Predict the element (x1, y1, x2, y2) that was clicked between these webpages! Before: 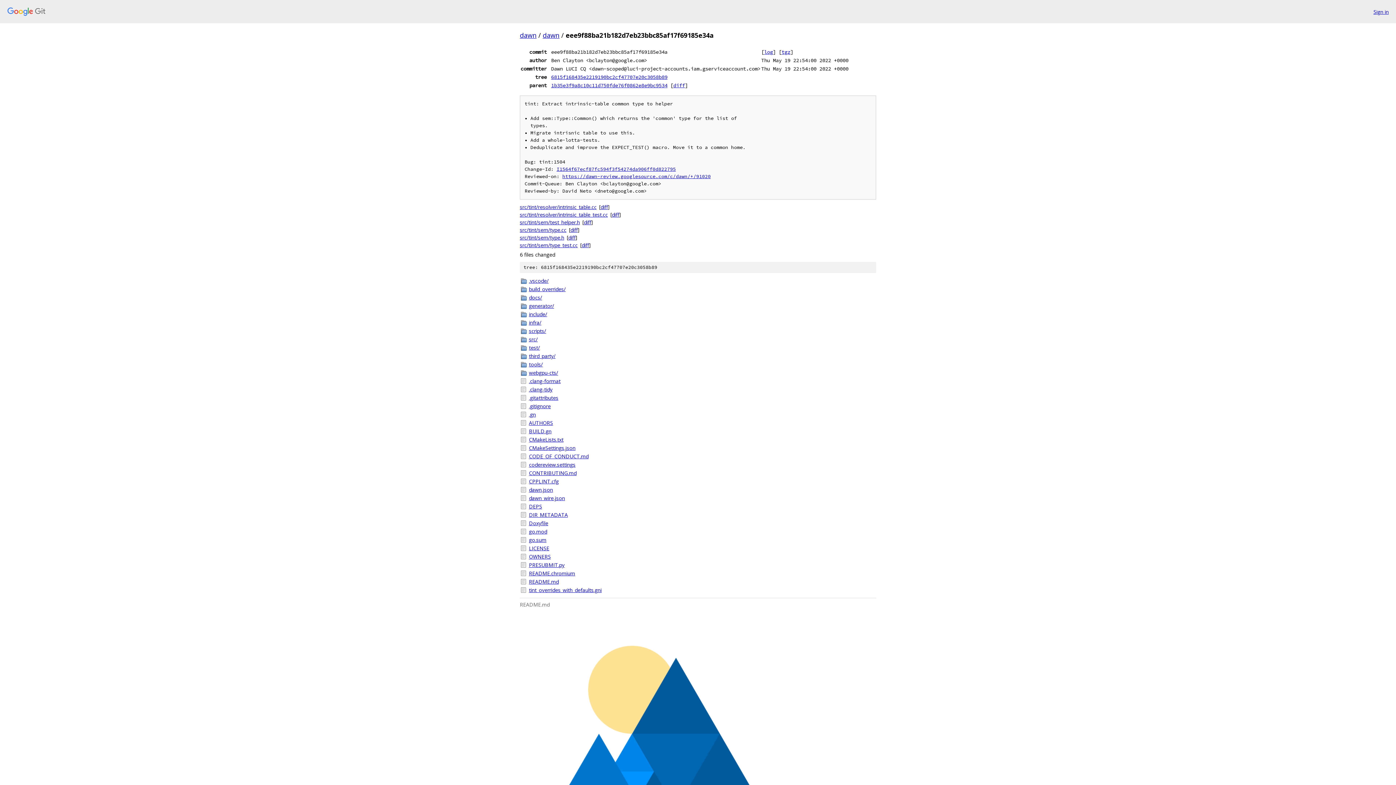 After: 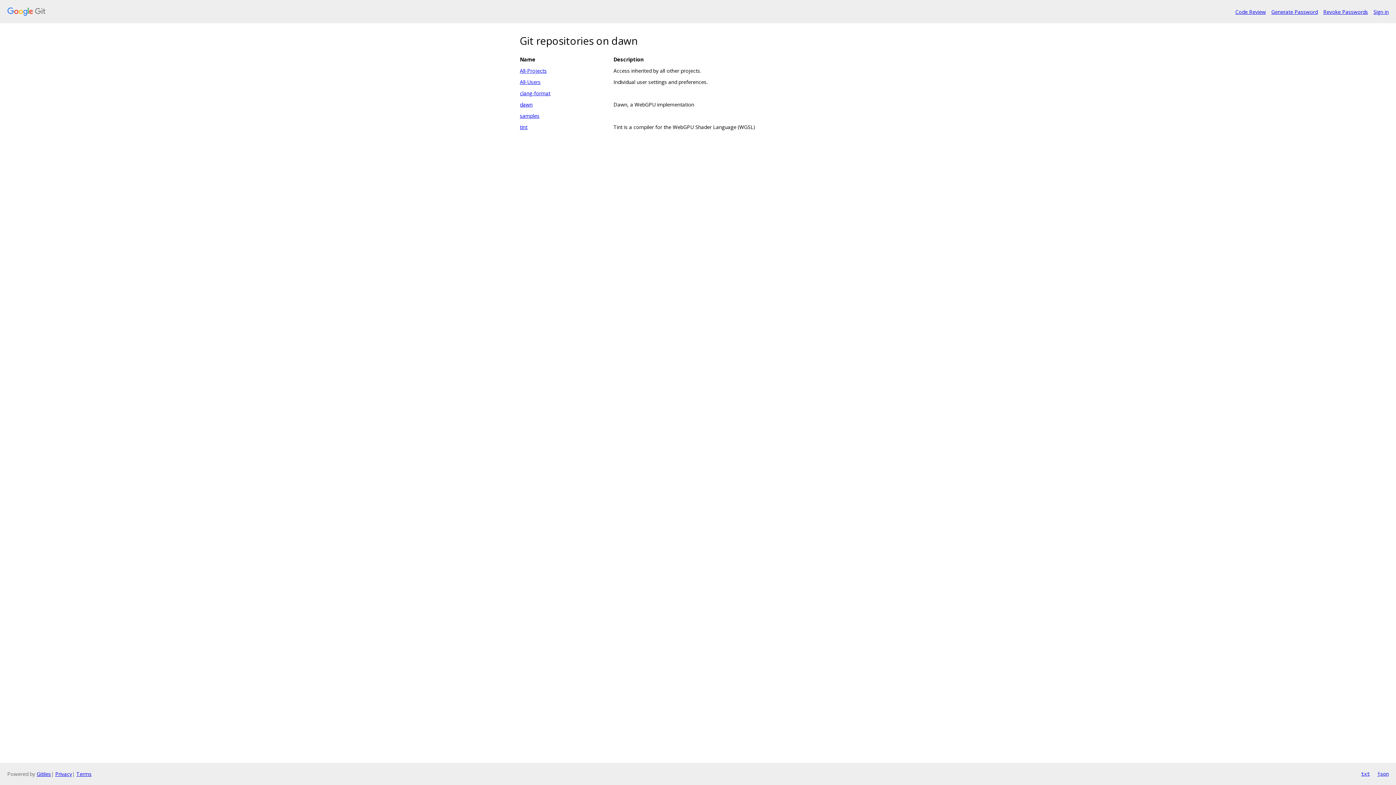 Action: bbox: (7, 7, 1368, 16)